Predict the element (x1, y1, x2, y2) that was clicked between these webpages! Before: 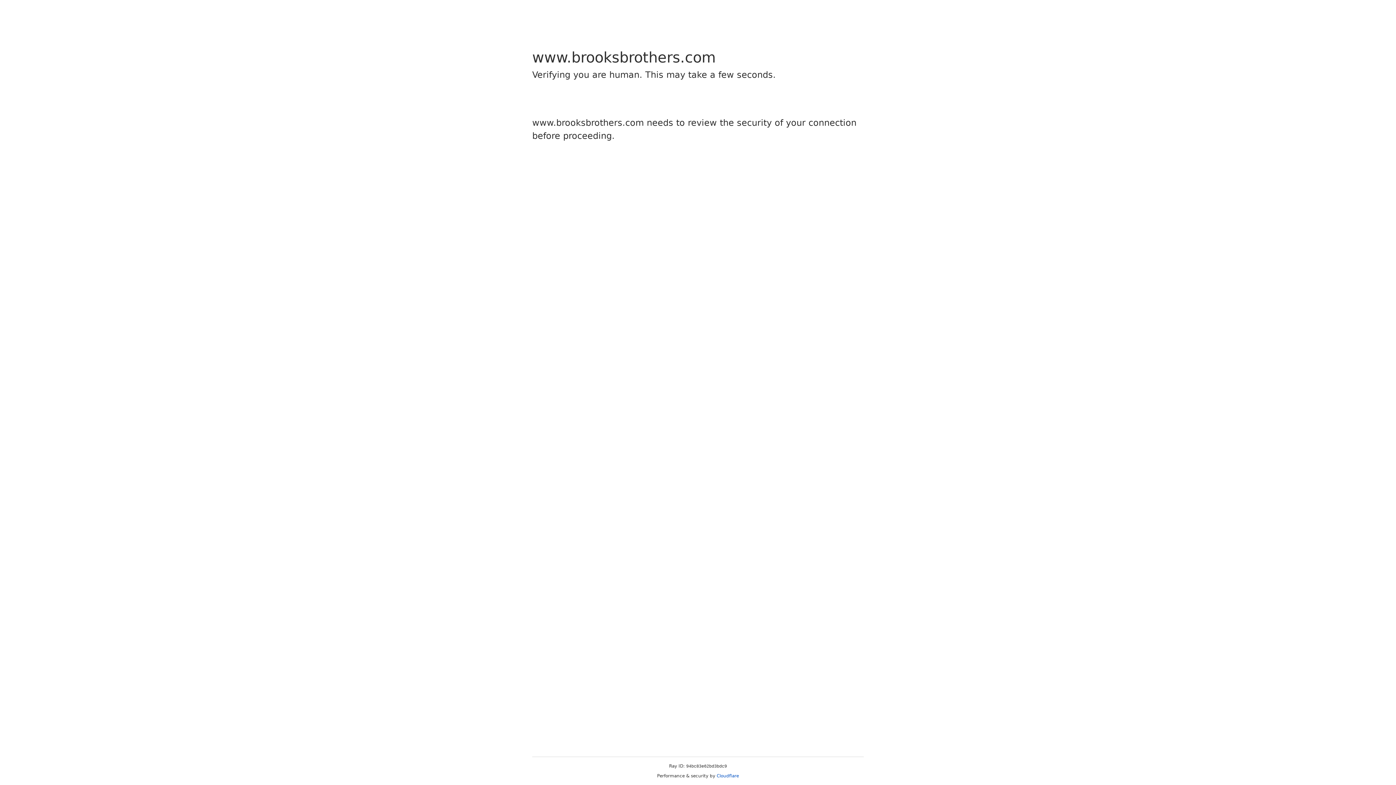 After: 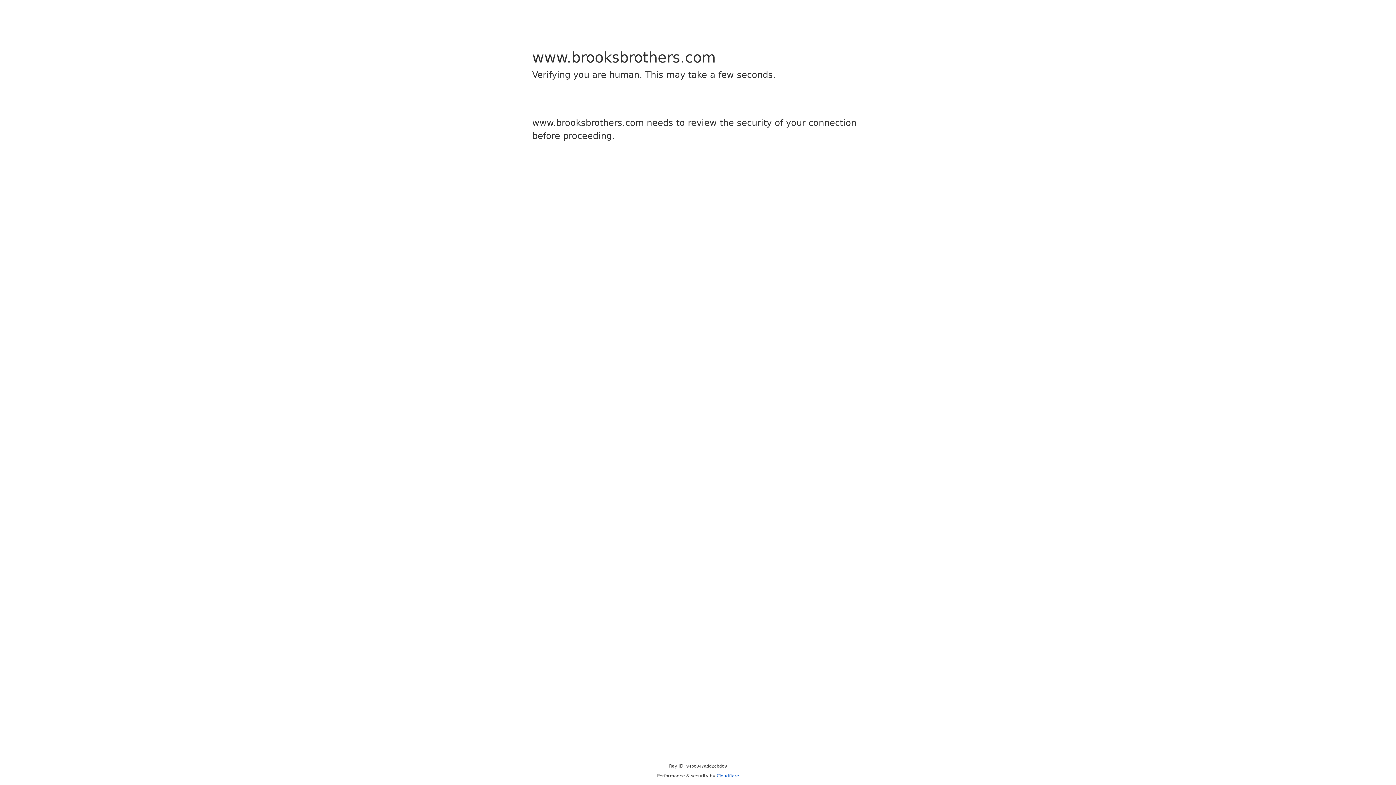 Action: bbox: (716, 773, 739, 778) label: Cloudflare